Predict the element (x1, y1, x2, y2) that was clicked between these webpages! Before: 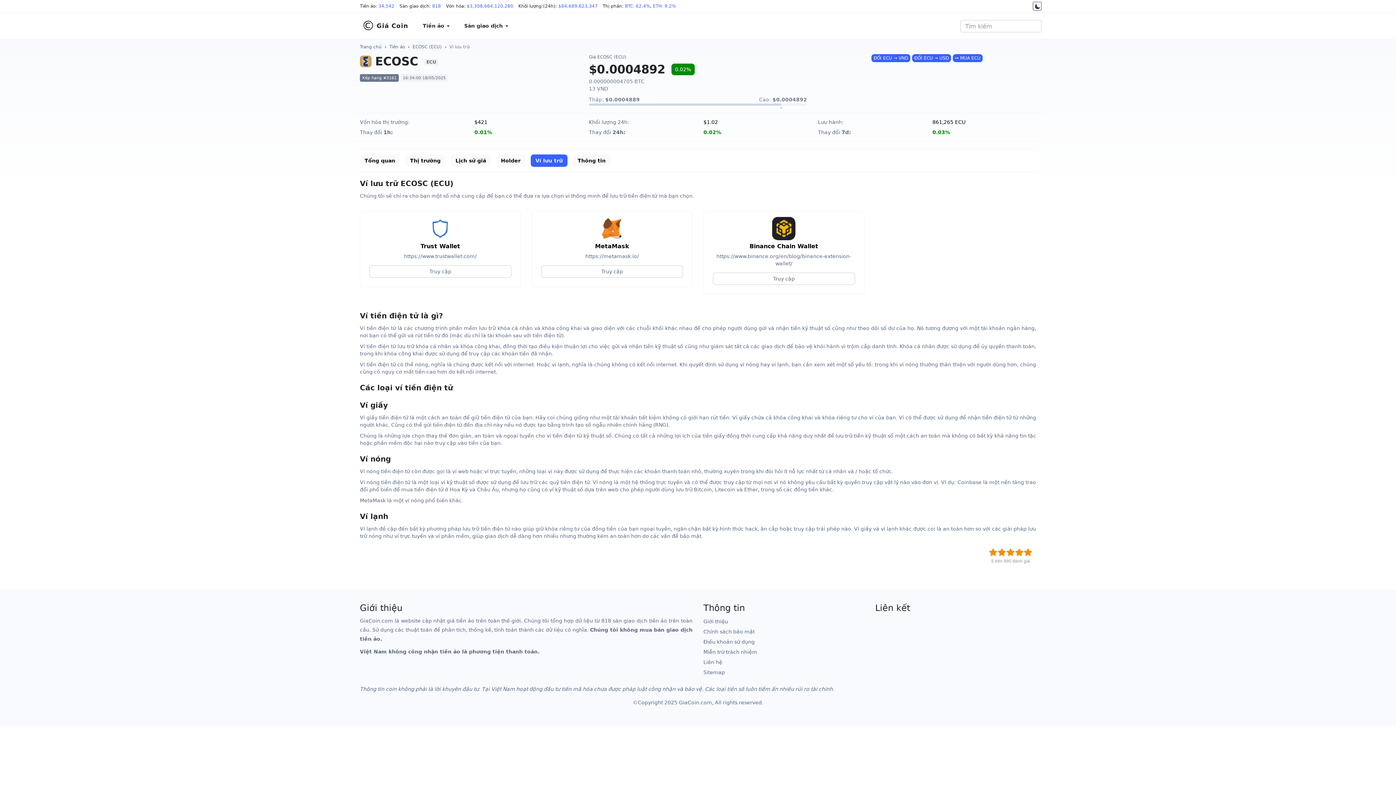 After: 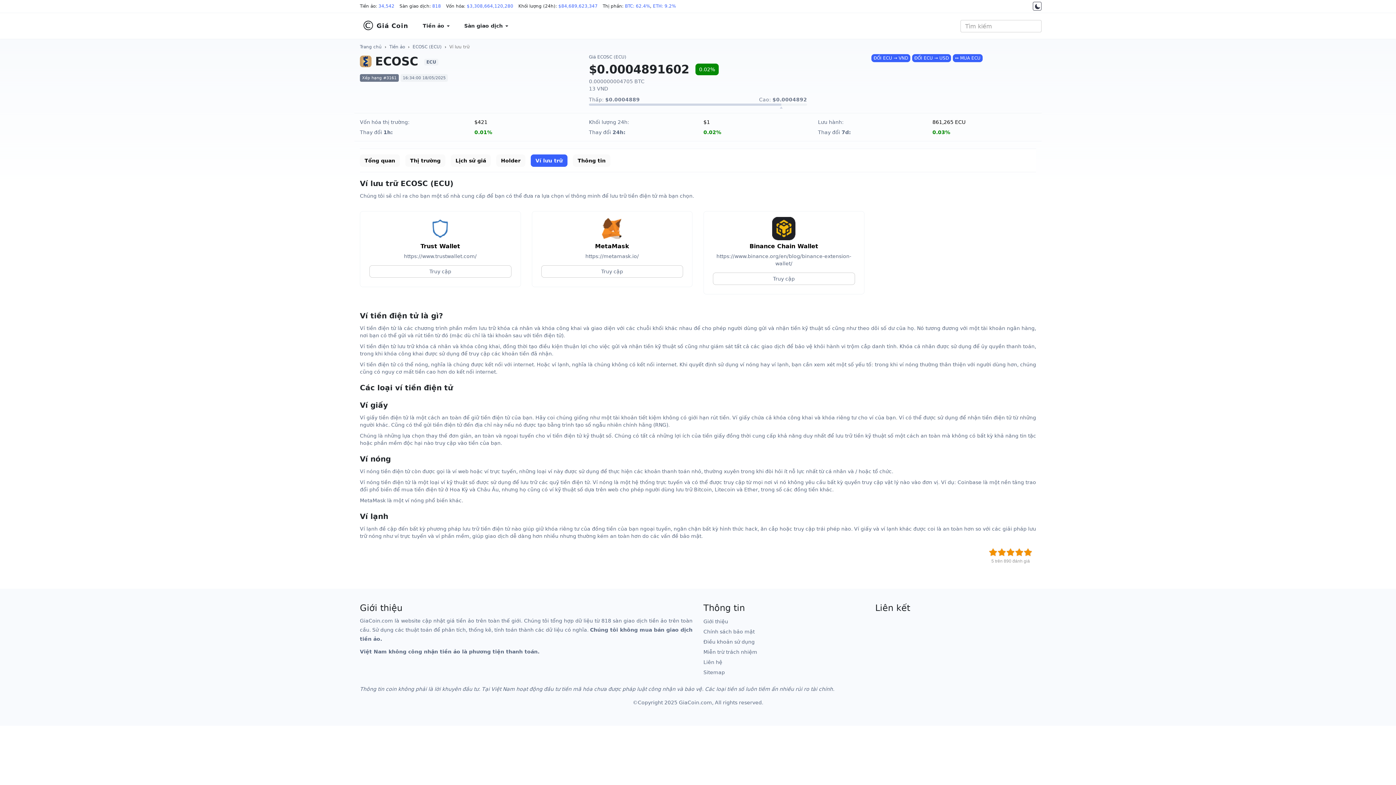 Action: bbox: (537, 252, 686, 260) label: https://metamask.io/